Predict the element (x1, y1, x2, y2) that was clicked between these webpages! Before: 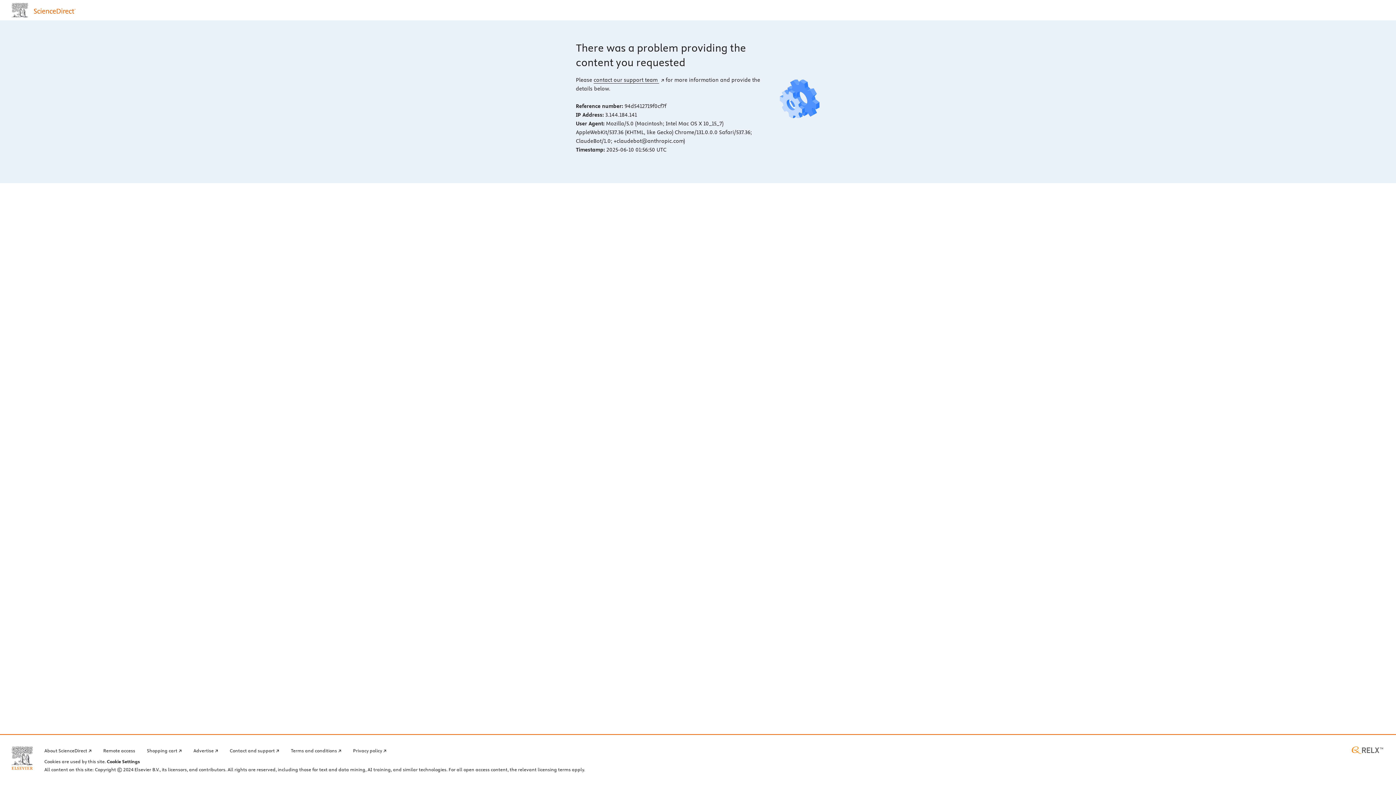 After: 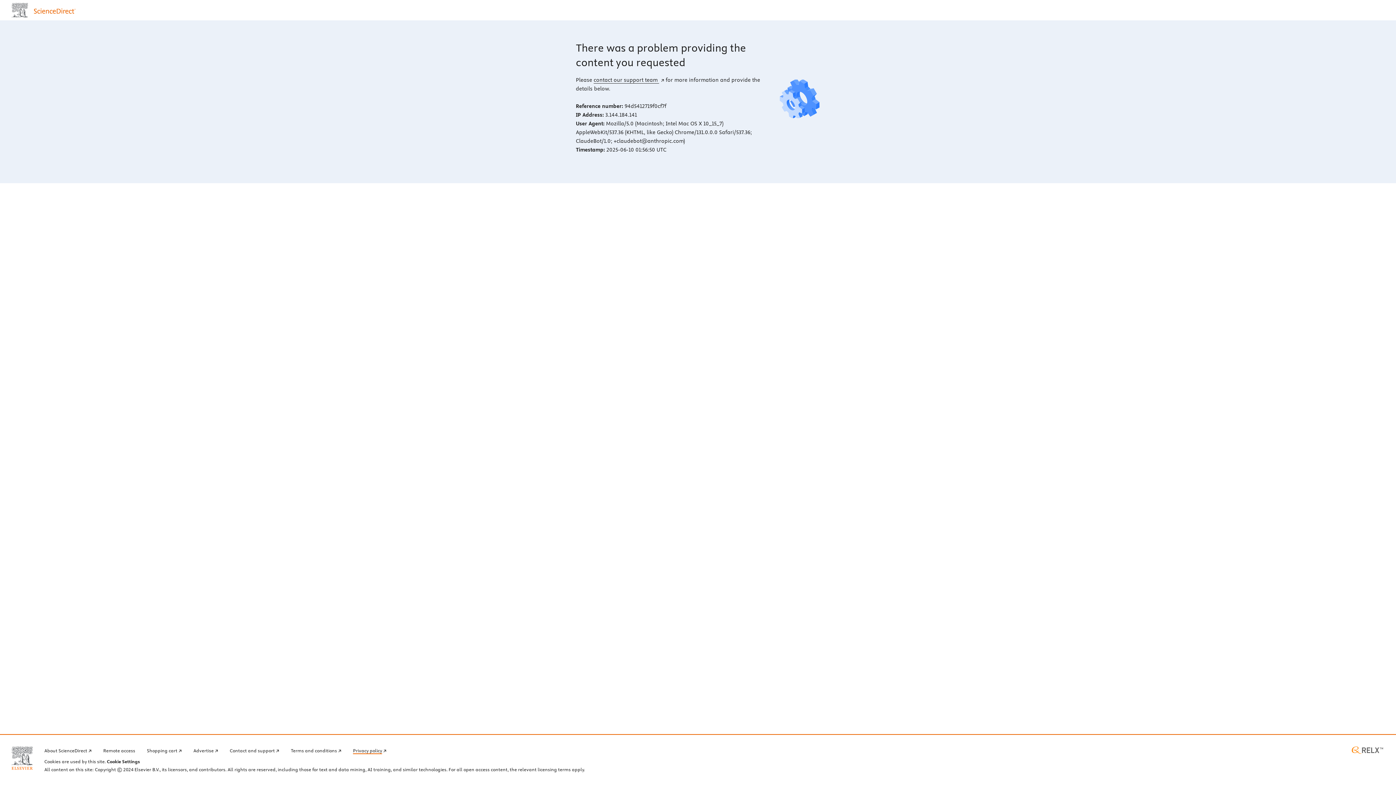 Action: bbox: (353, 746, 386, 754) label: Privacy policy